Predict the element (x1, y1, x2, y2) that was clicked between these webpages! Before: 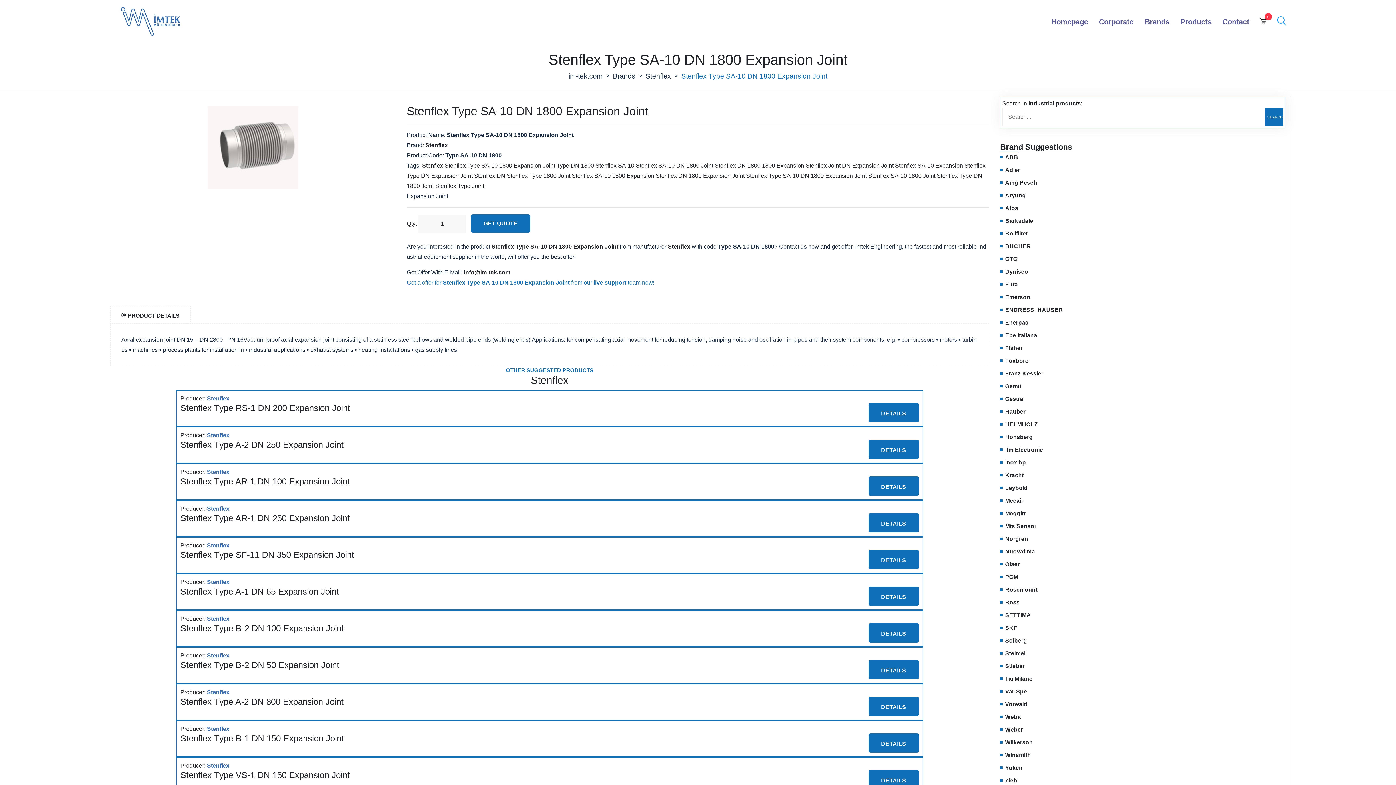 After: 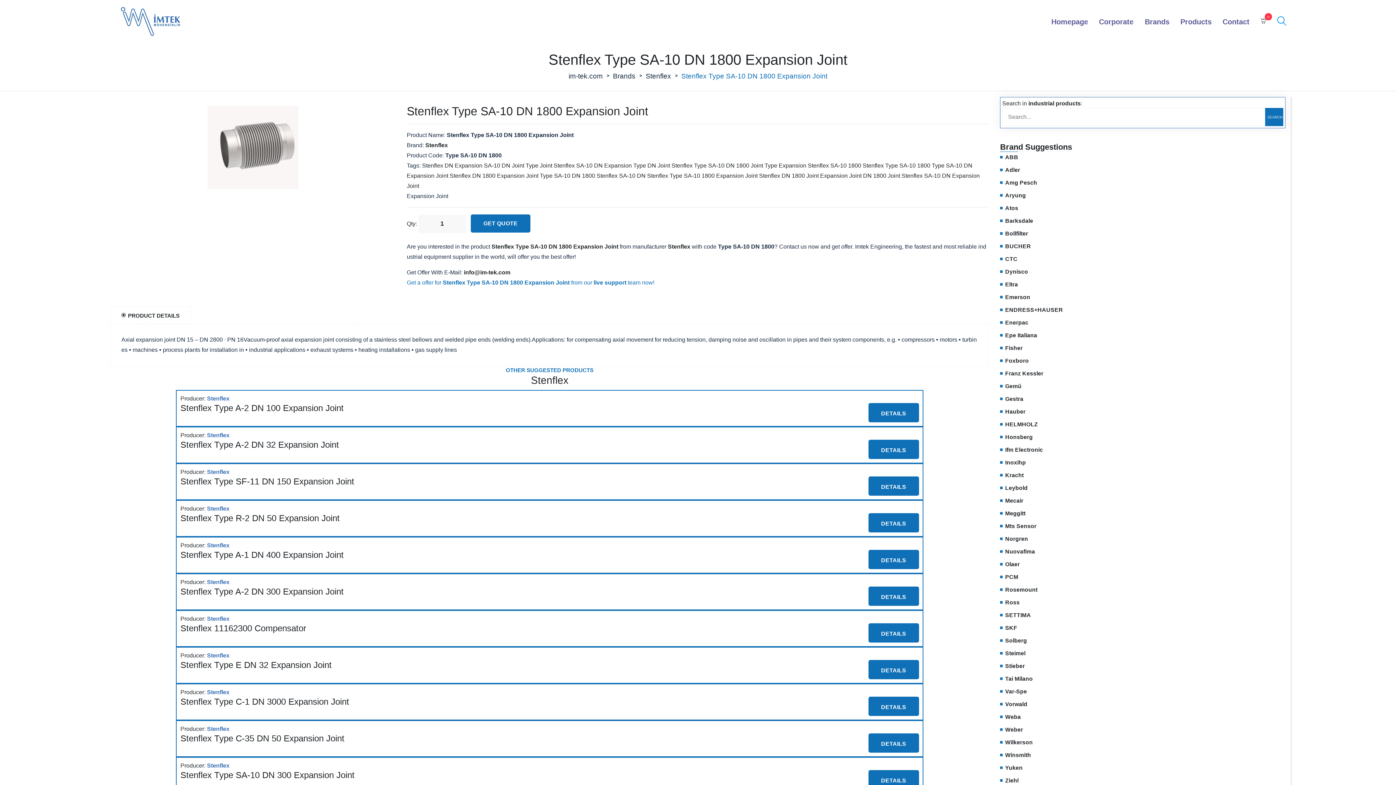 Action: label: Stenflex SA-10  bbox: (636, 162, 676, 168)